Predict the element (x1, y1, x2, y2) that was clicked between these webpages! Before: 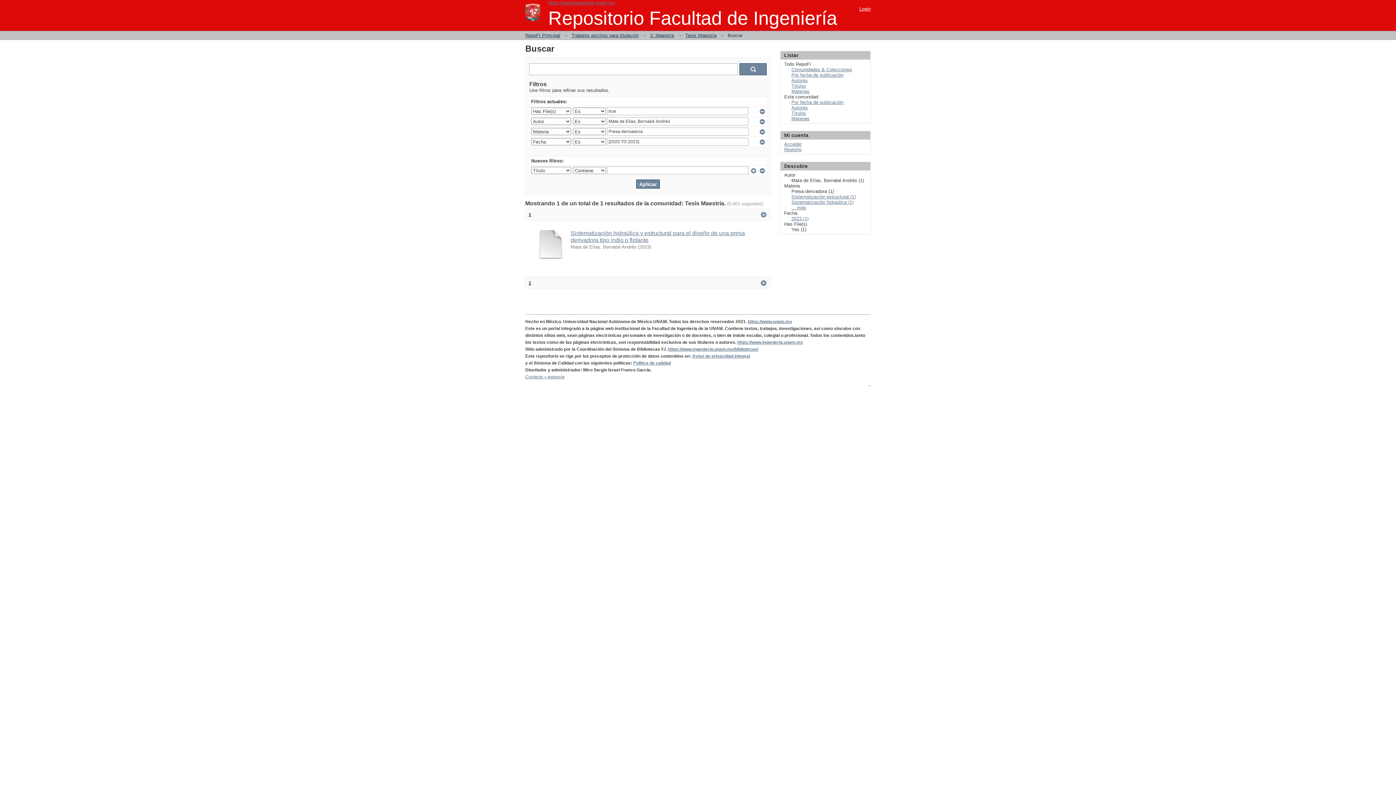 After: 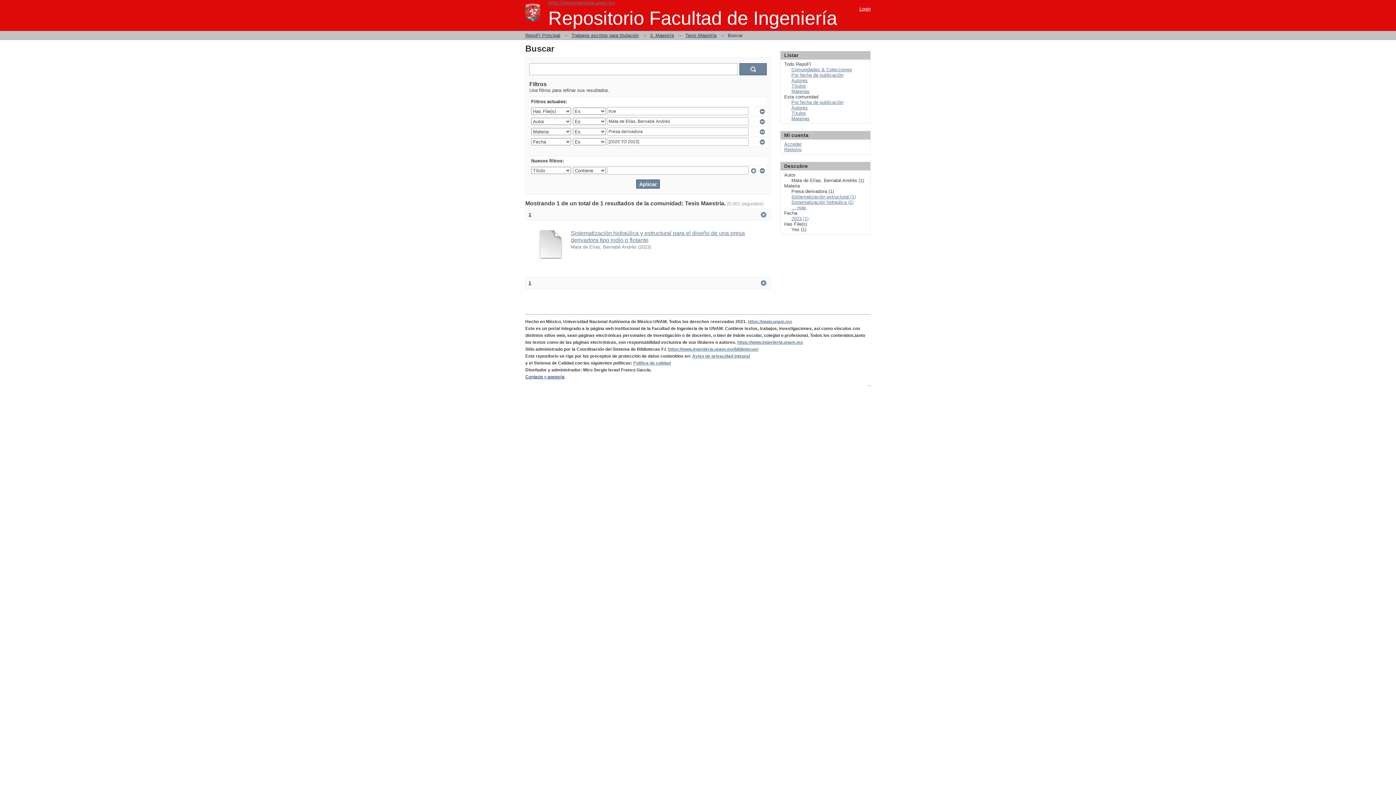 Action: label: Contacto y asesoría bbox: (525, 374, 564, 379)